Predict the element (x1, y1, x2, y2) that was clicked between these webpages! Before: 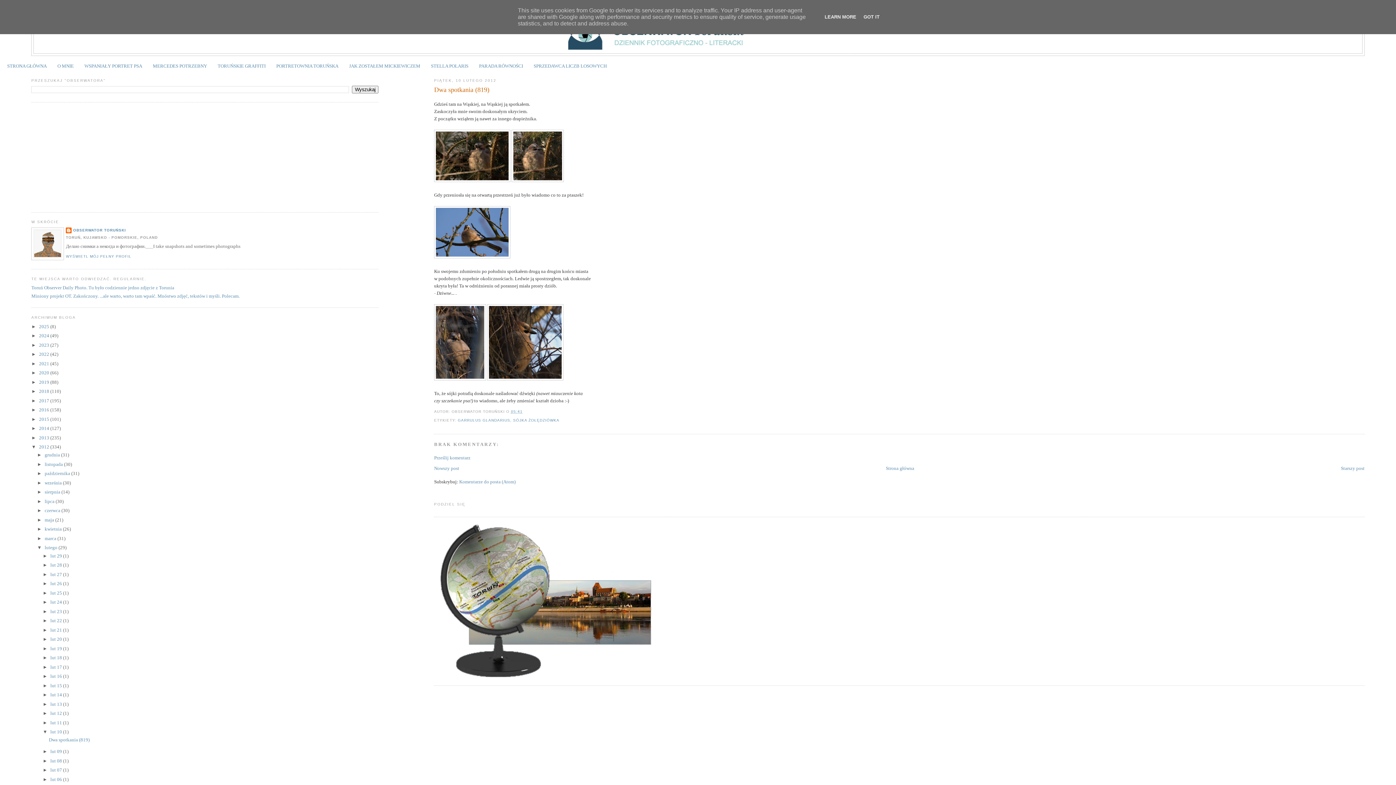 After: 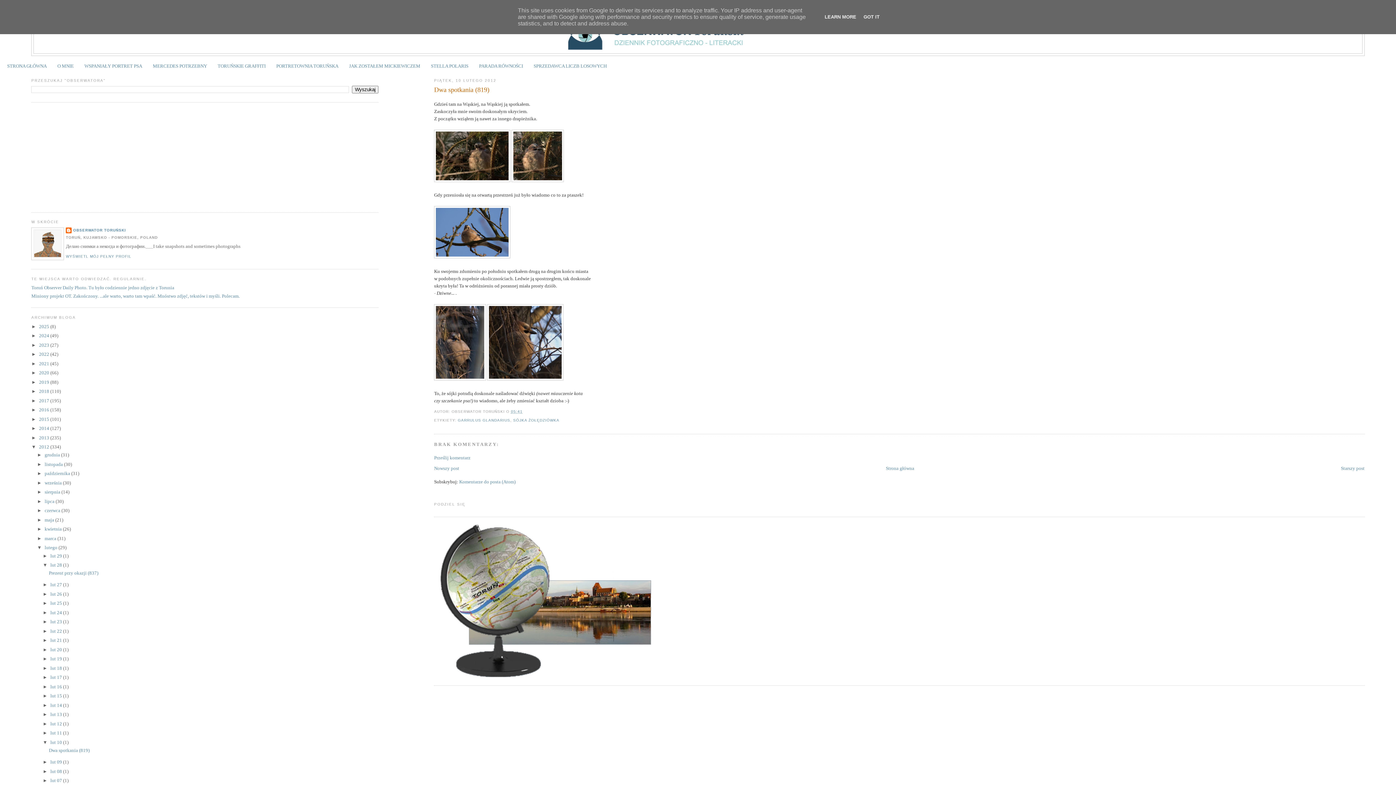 Action: label: ►   bbox: (42, 562, 50, 568)